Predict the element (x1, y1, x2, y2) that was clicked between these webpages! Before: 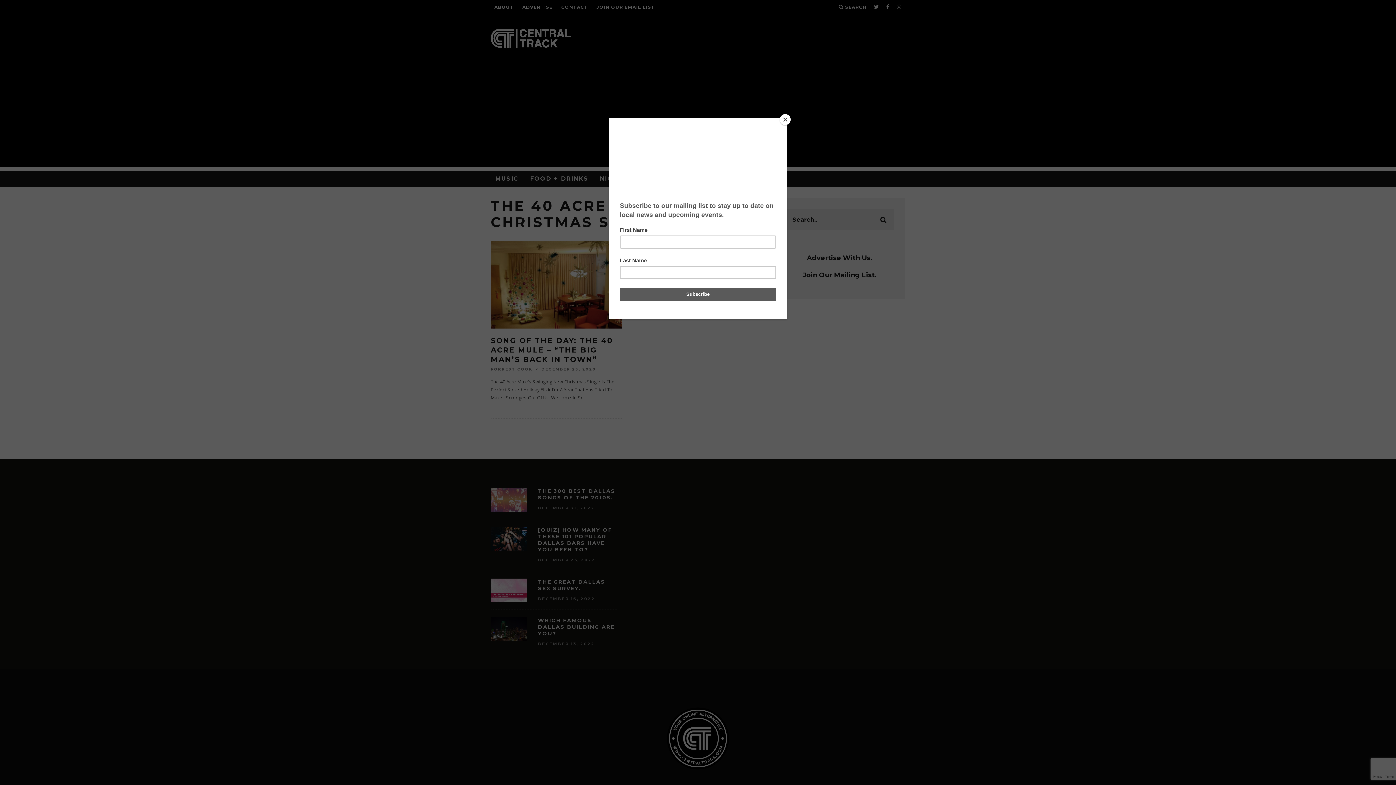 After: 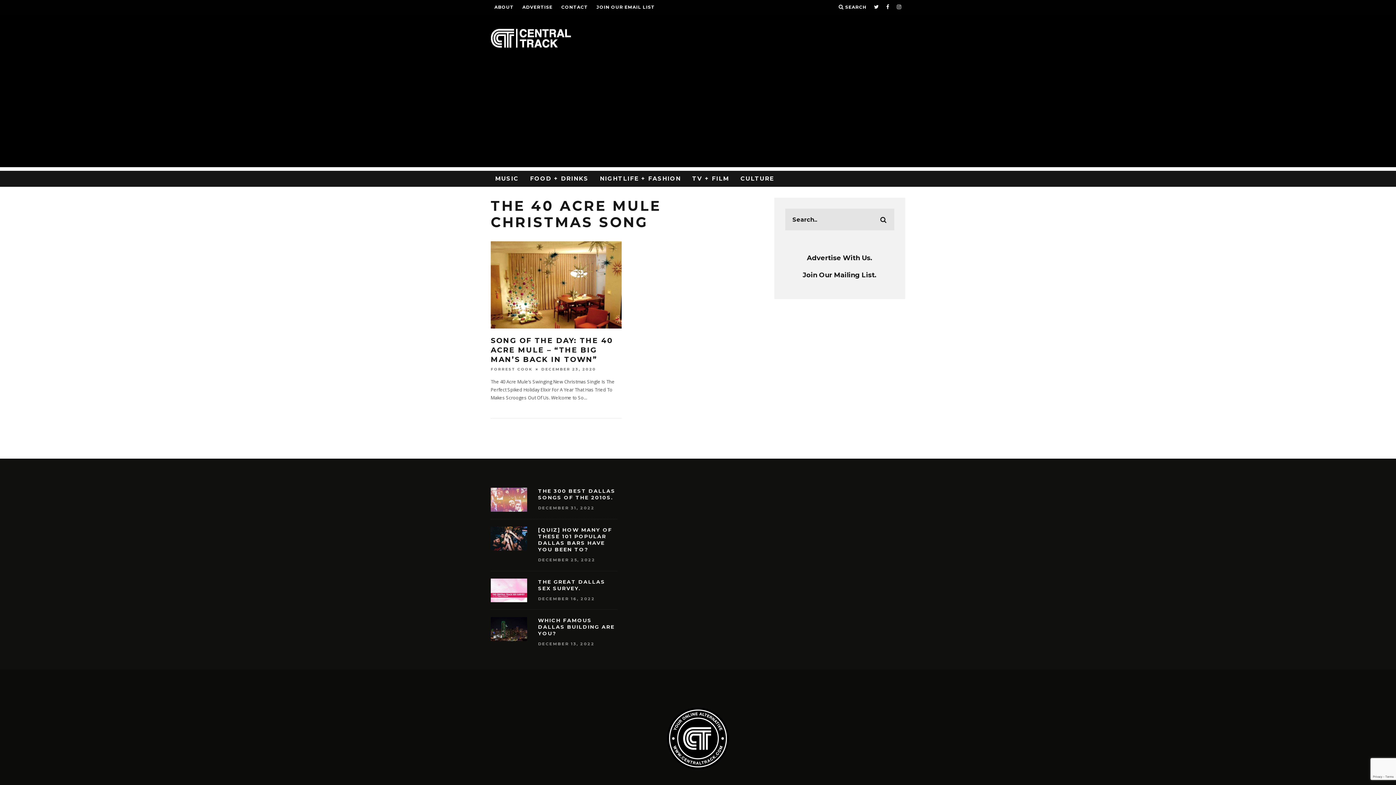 Action: label: Close bbox: (780, 114, 790, 125)